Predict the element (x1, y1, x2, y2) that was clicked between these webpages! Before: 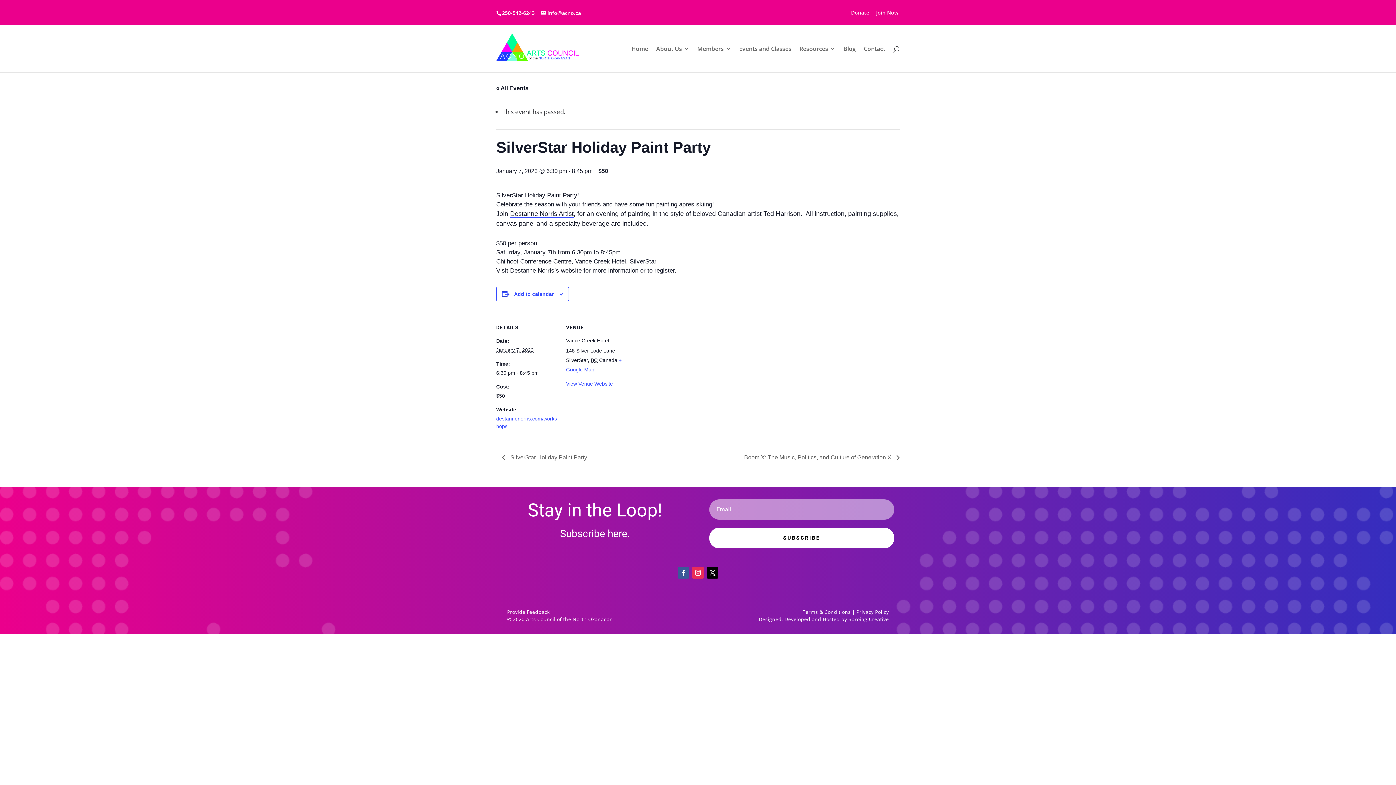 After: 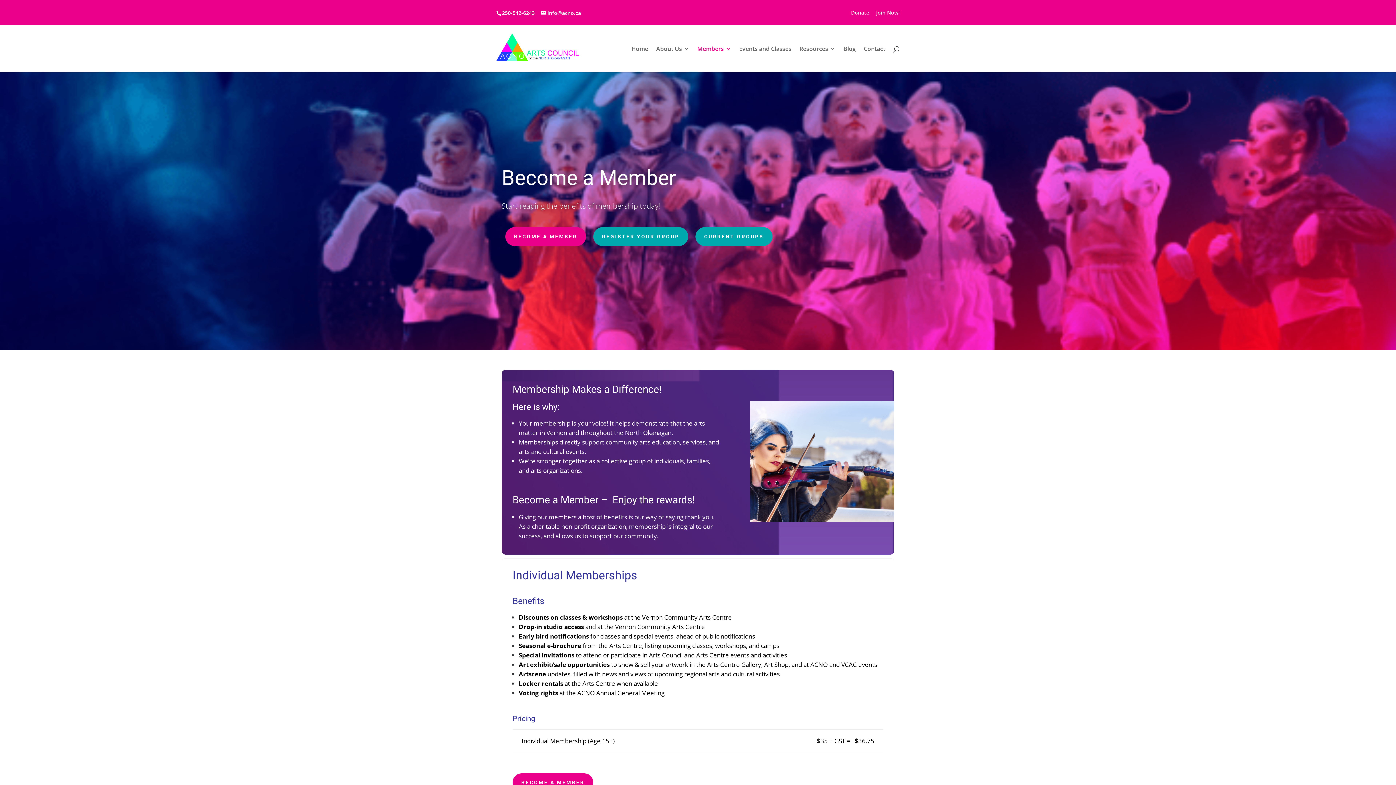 Action: bbox: (697, 46, 731, 72) label: Members